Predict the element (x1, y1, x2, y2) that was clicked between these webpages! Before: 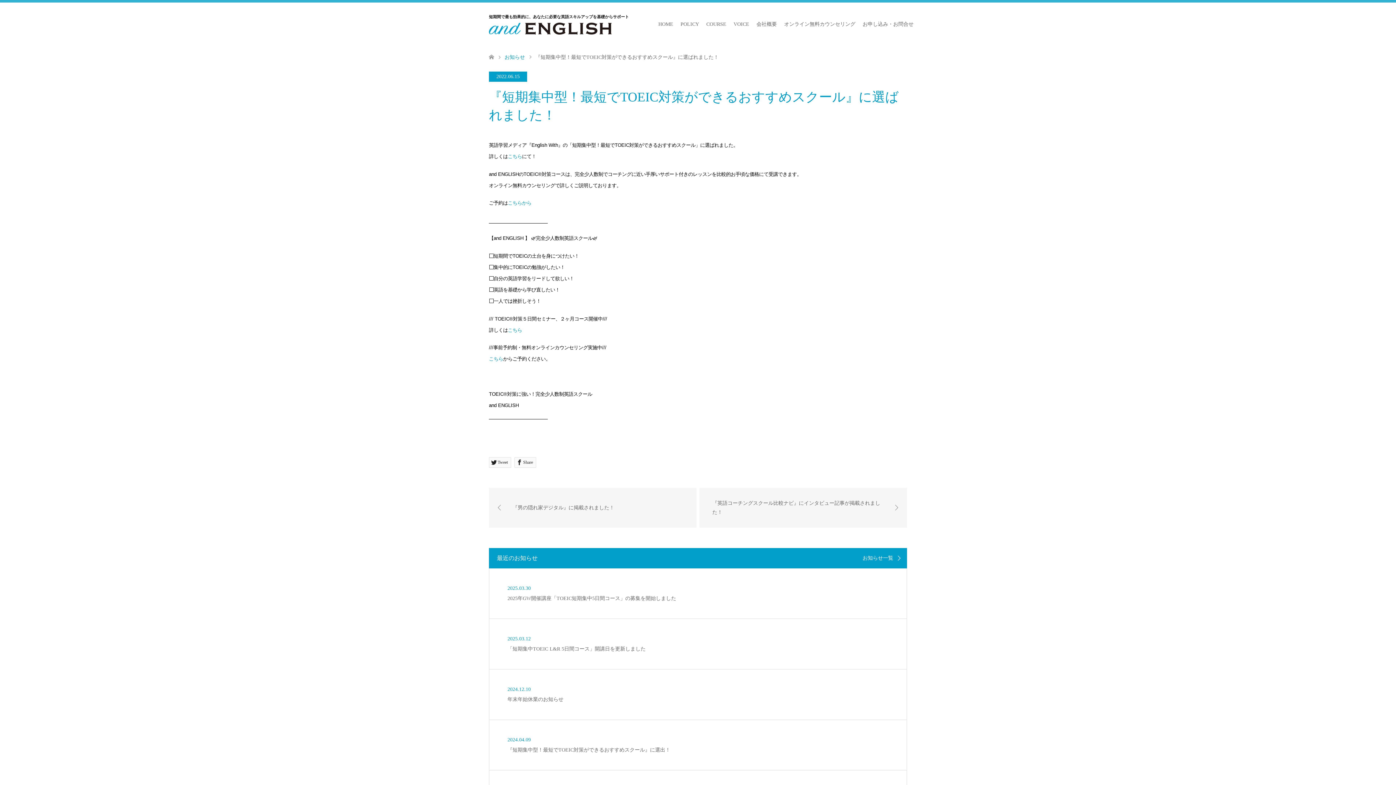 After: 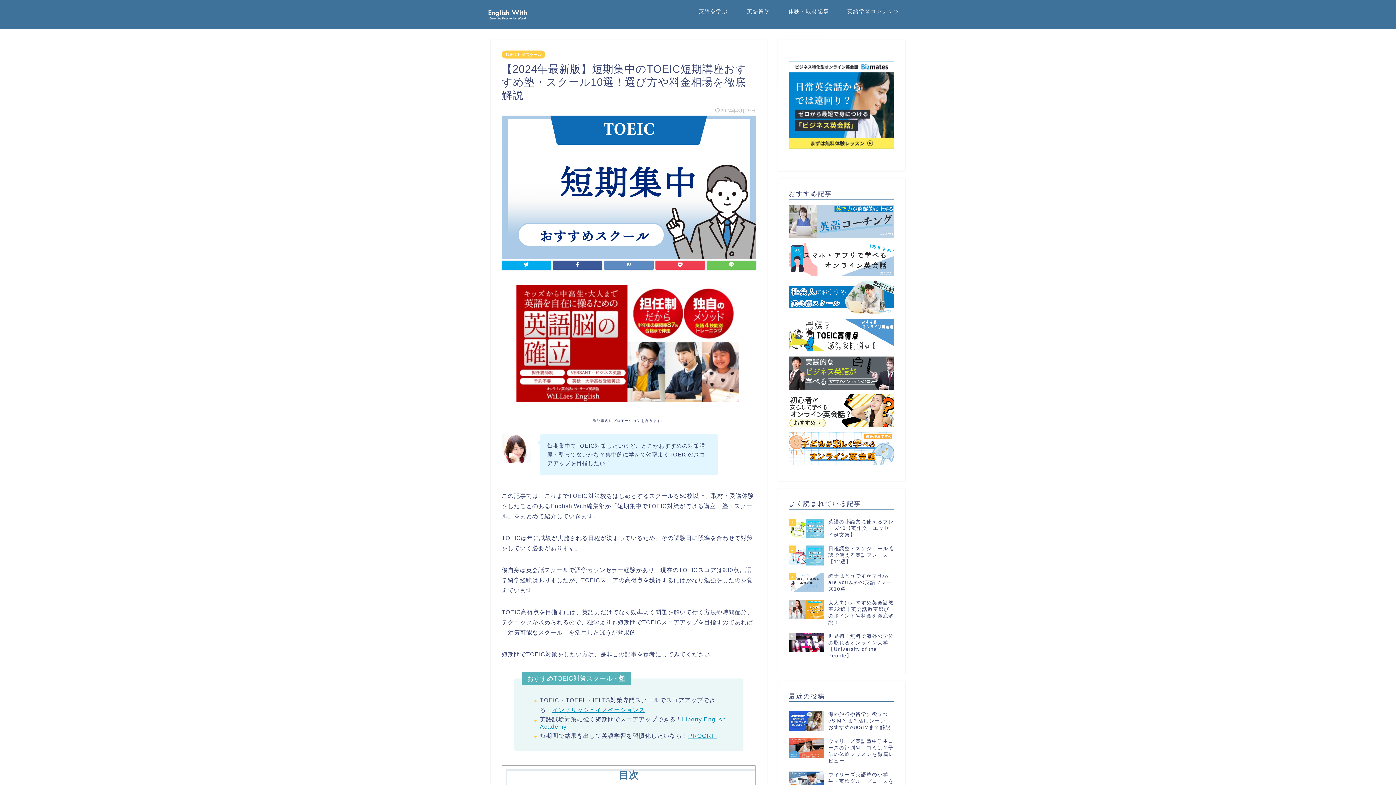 Action: label: こちら bbox: (508, 153, 522, 159)